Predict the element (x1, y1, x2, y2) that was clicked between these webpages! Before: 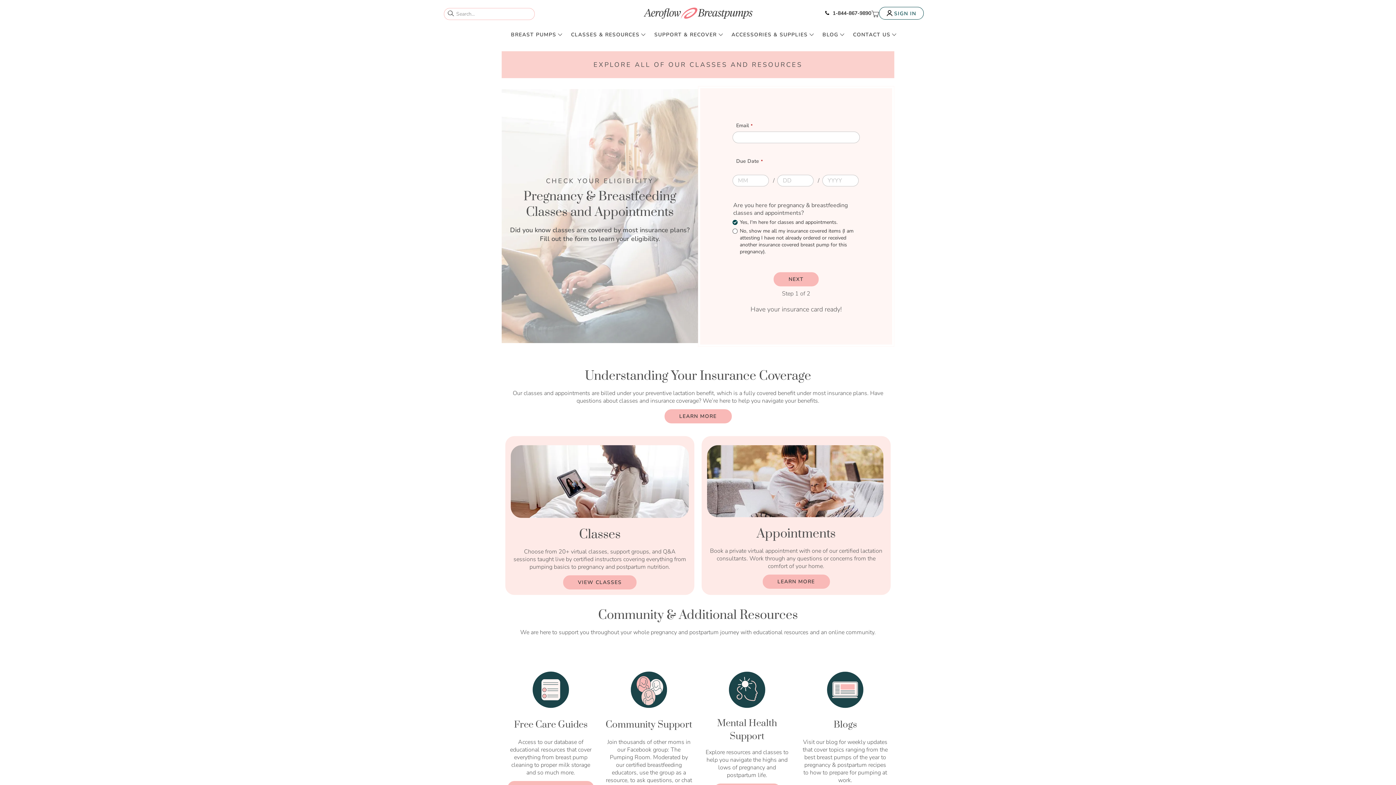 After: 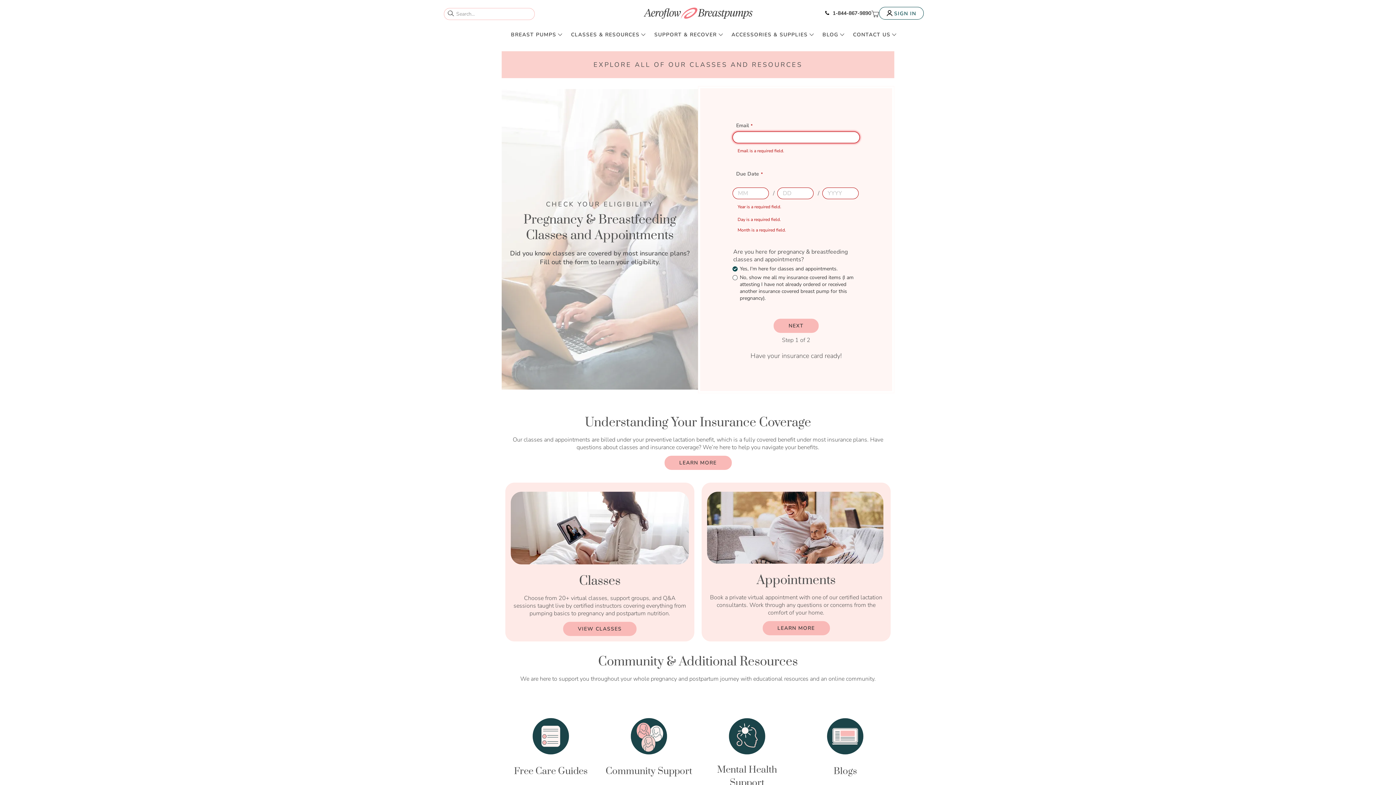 Action: bbox: (773, 272, 818, 286) label: Next